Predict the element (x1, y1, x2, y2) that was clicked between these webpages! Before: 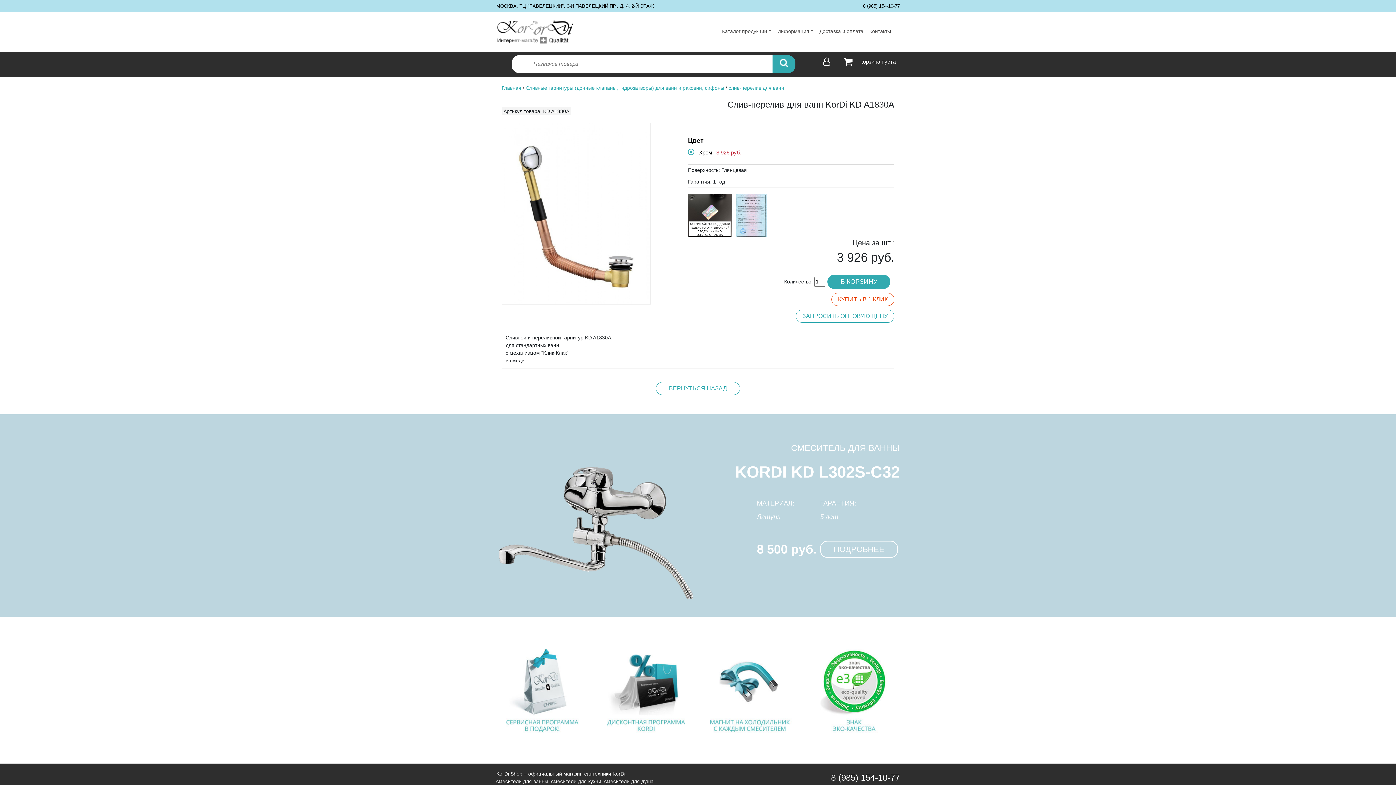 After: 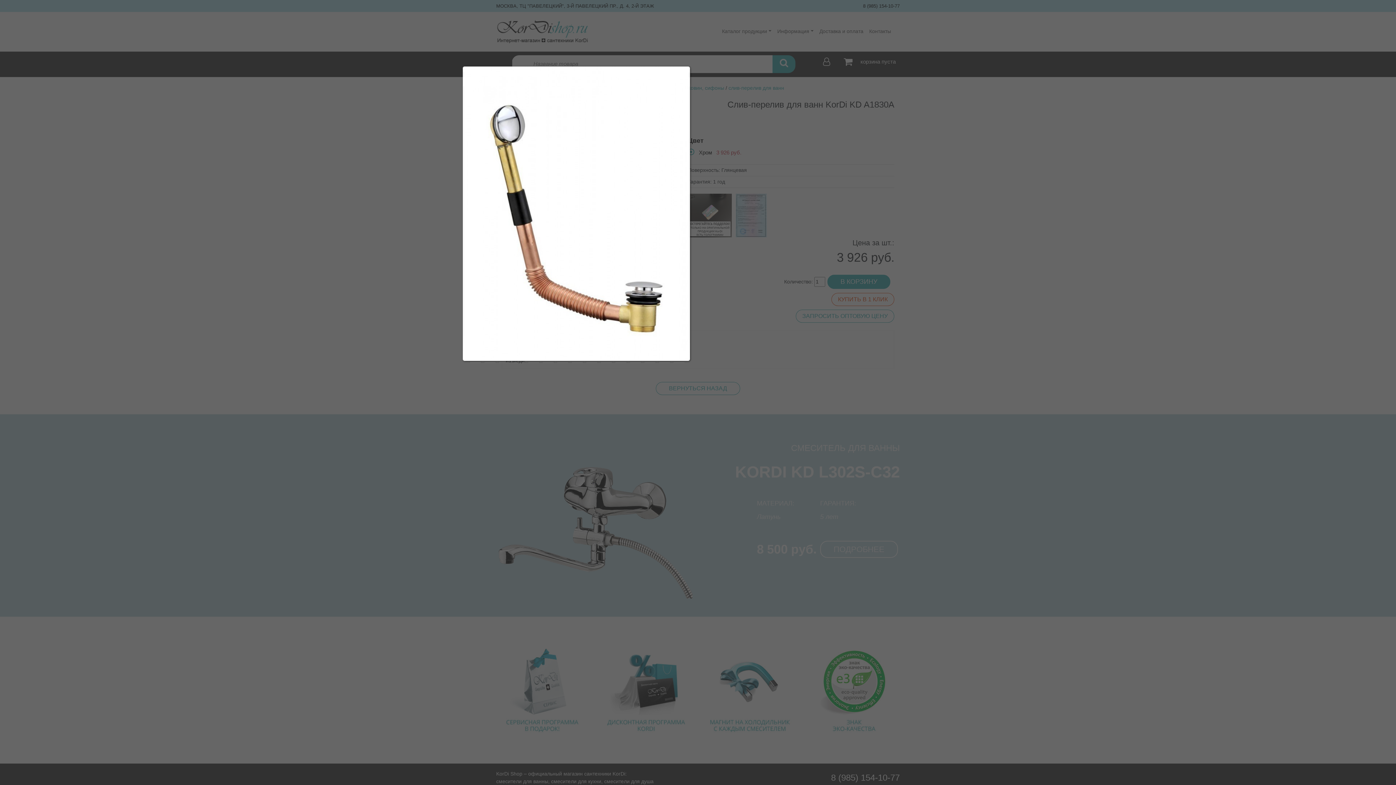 Action: bbox: (501, 210, 650, 216)